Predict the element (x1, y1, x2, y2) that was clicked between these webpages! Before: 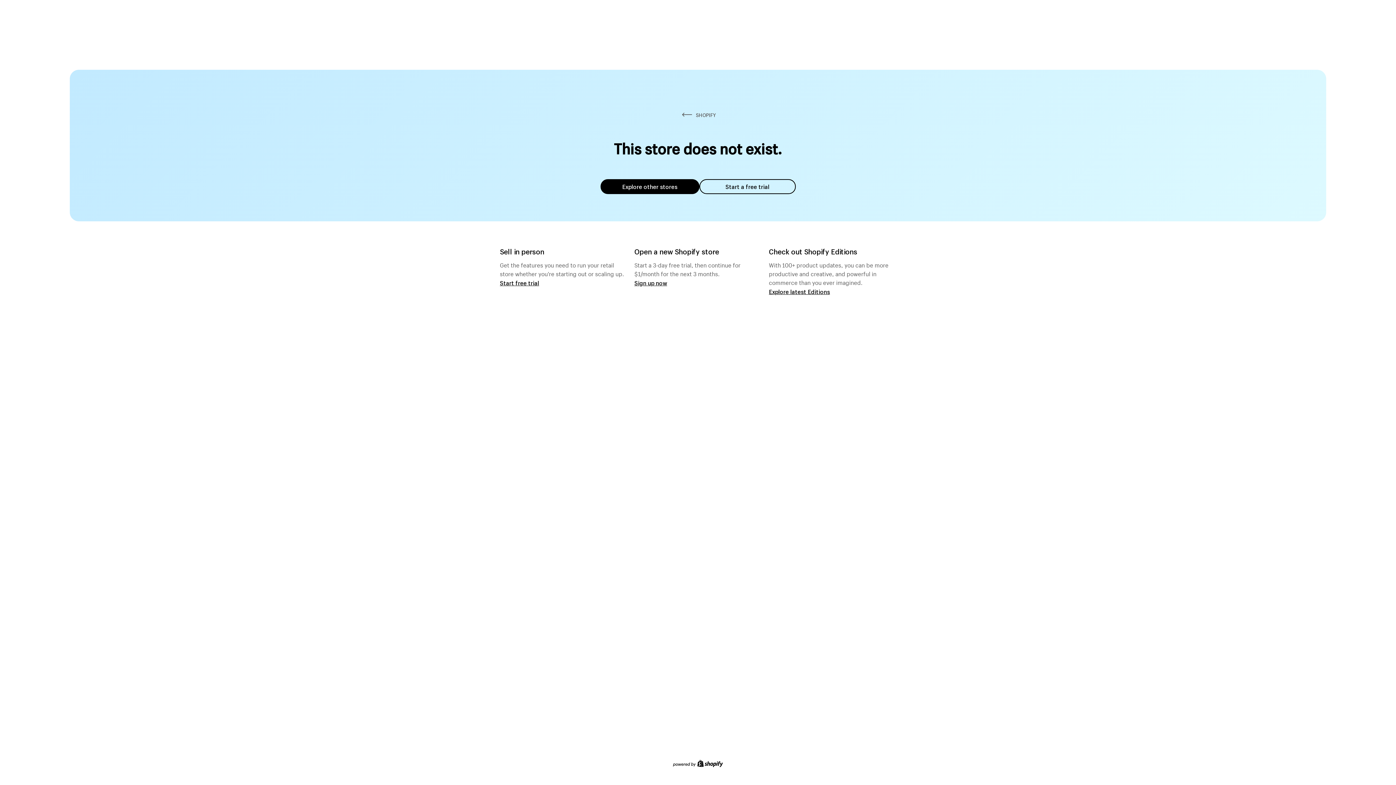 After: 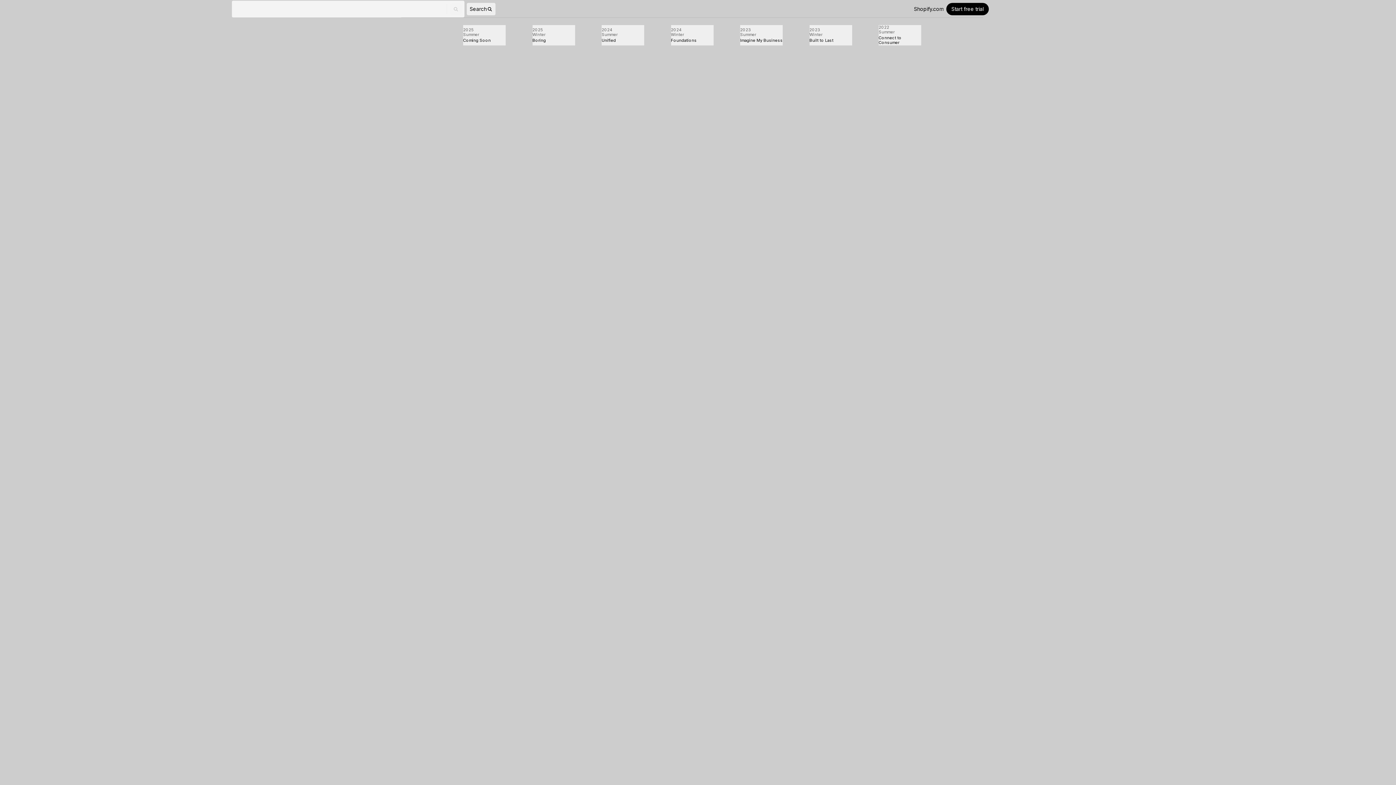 Action: label: Explore latest Editions bbox: (769, 287, 830, 295)